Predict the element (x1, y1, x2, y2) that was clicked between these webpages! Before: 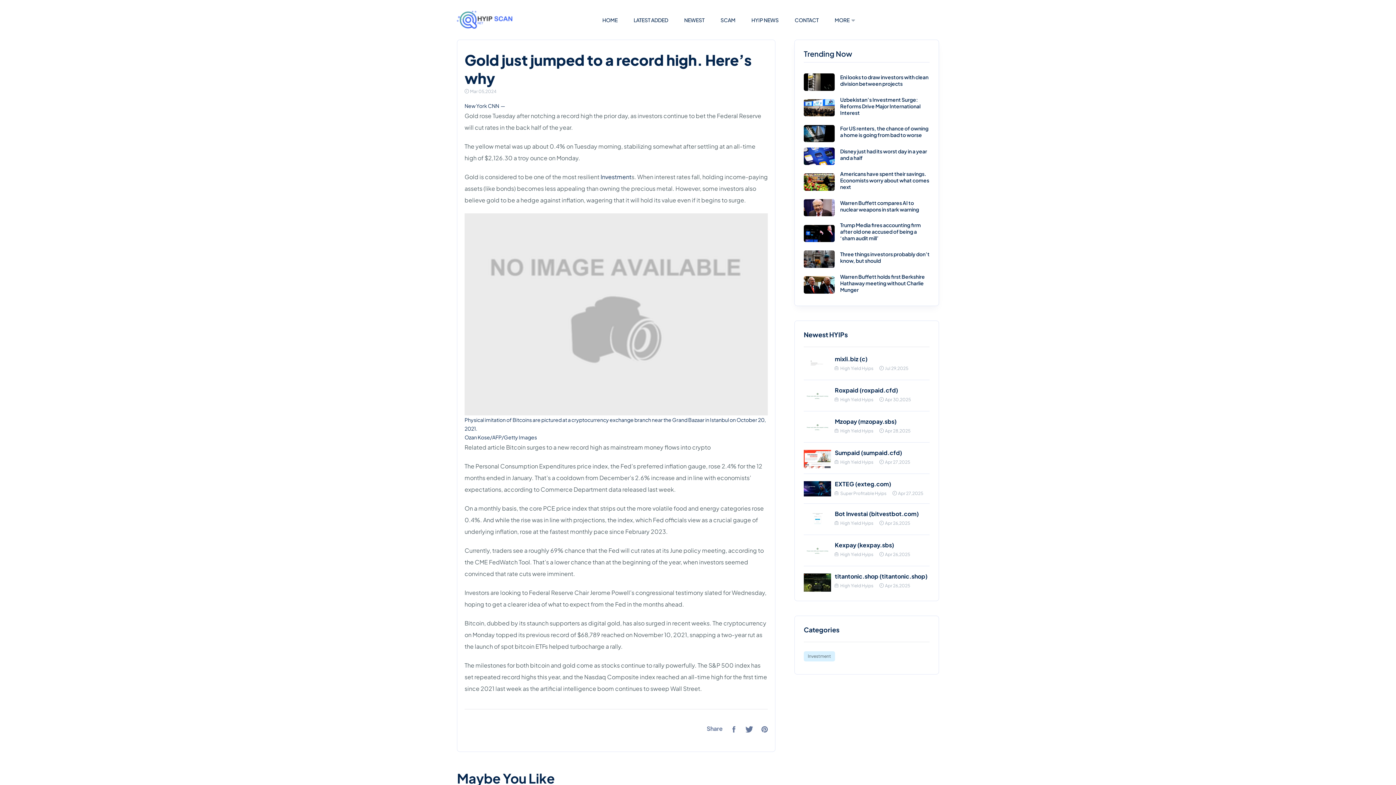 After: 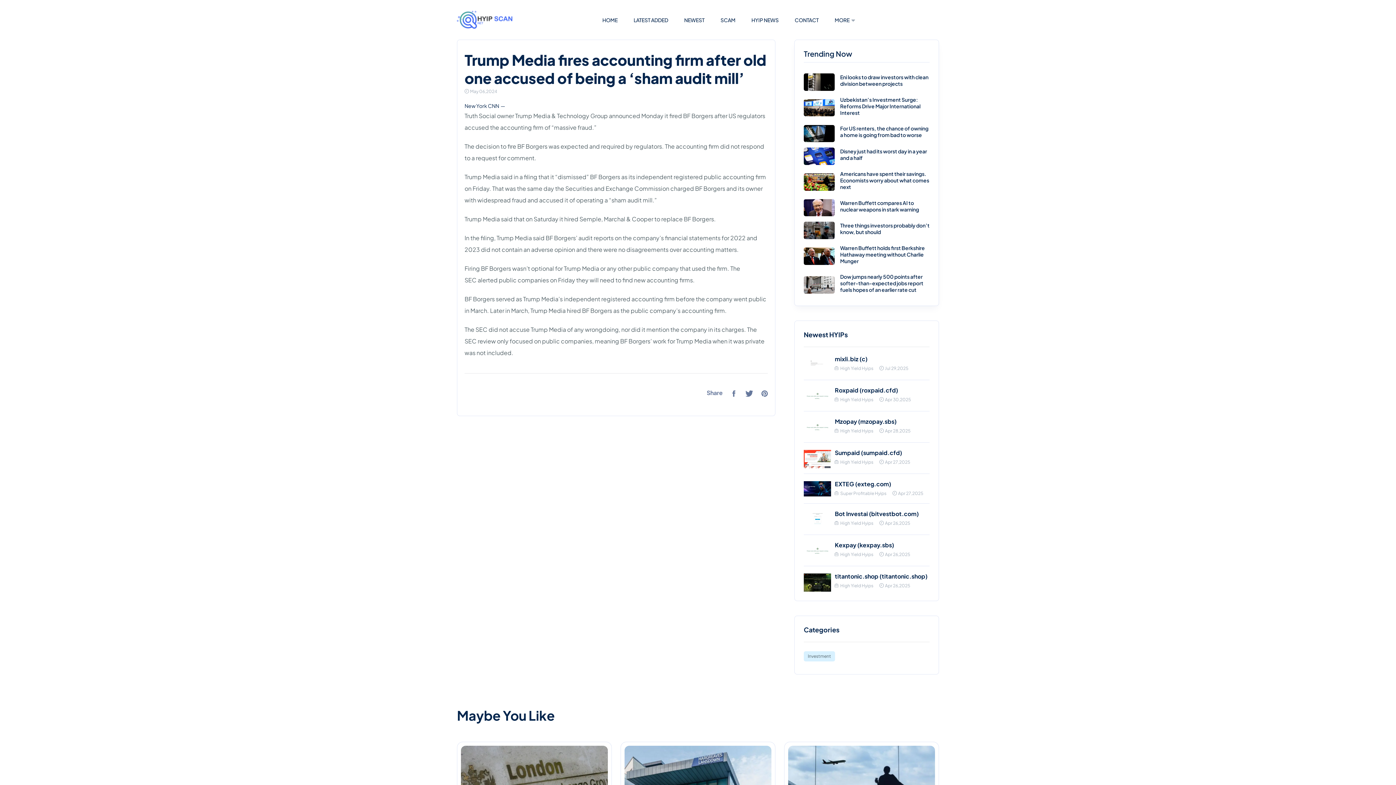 Action: bbox: (840, 221, 929, 241) label: Trump Media fires accounting firm after old one accused of being a ‘sham audit mill’